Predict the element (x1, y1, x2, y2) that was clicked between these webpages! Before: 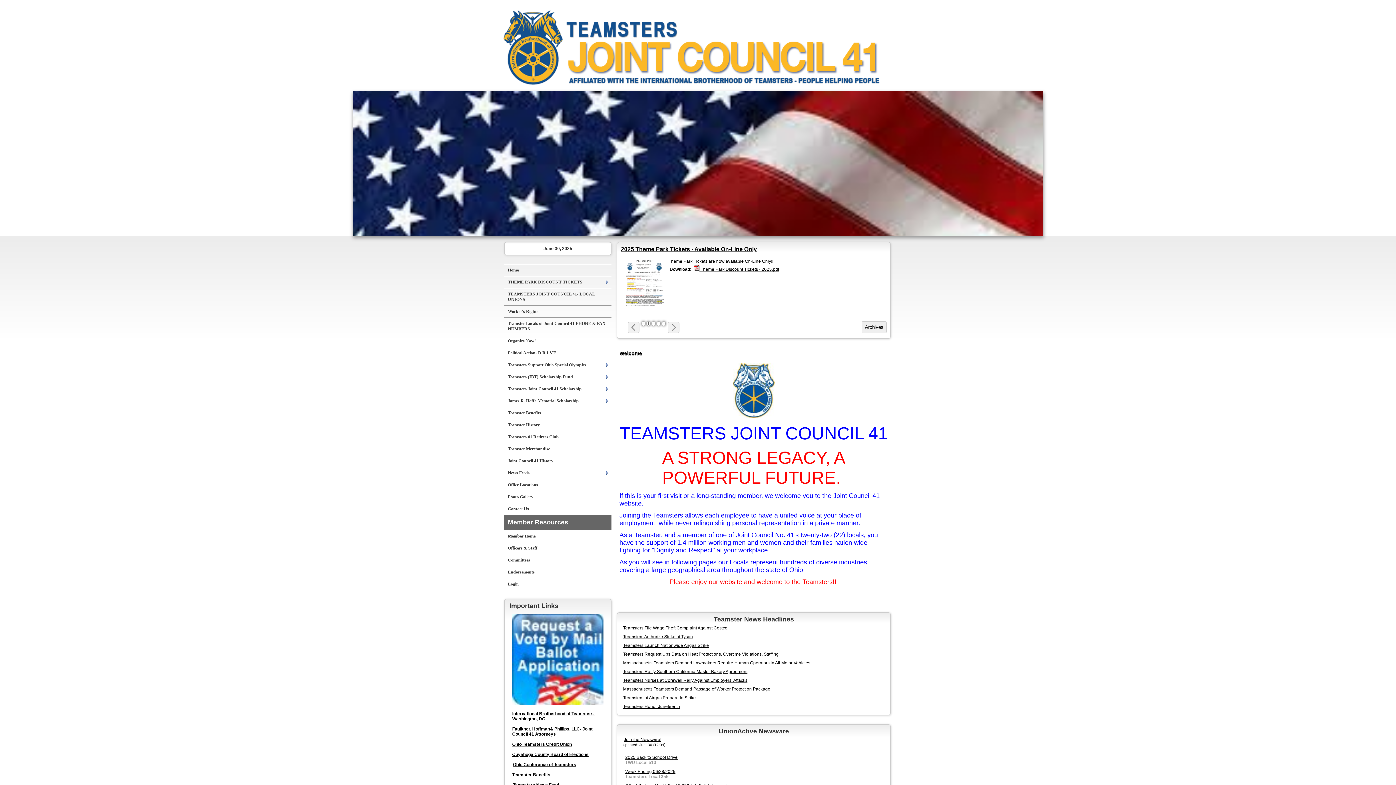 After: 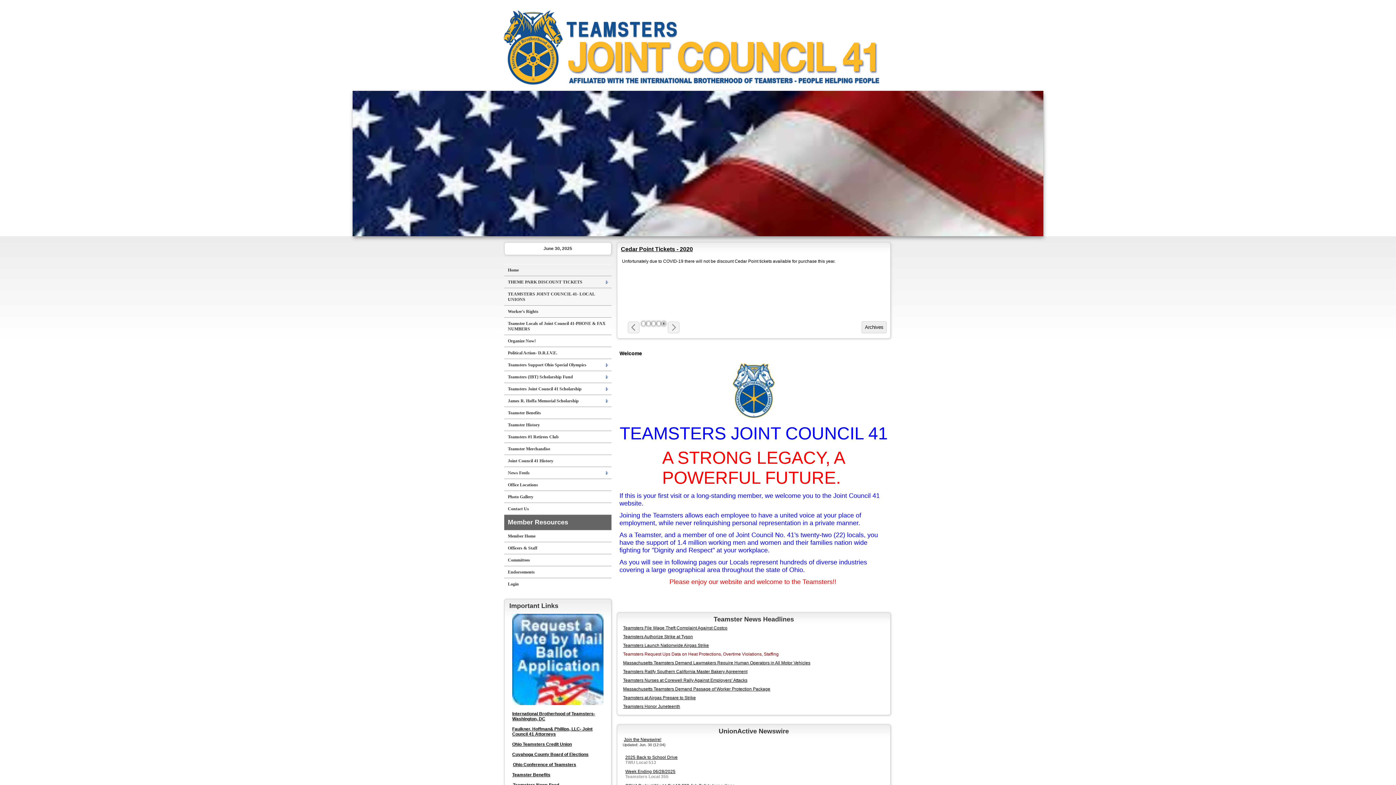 Action: bbox: (623, 652, 778, 657) label: Teamsters Request Ups Data on Heat Protections, Overtime Violations, Staffing